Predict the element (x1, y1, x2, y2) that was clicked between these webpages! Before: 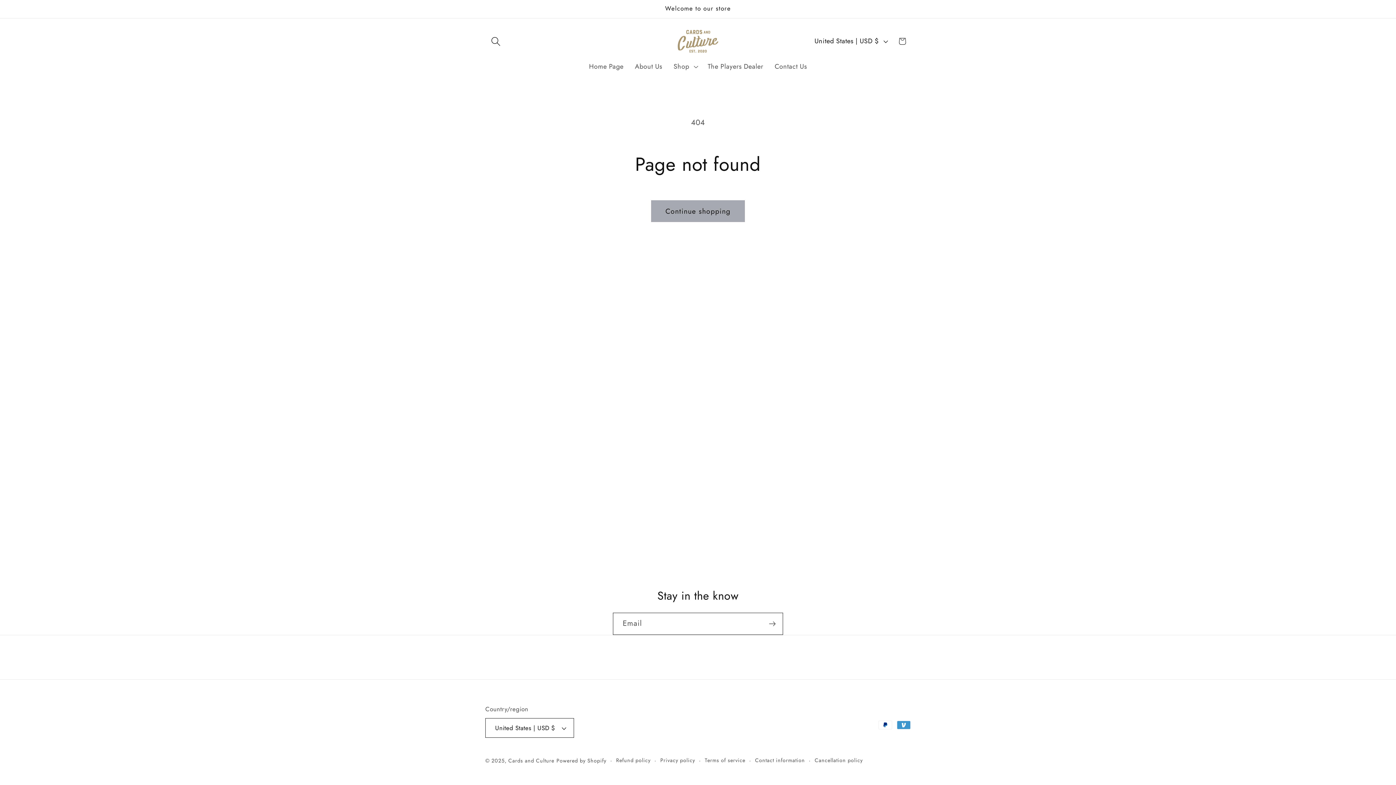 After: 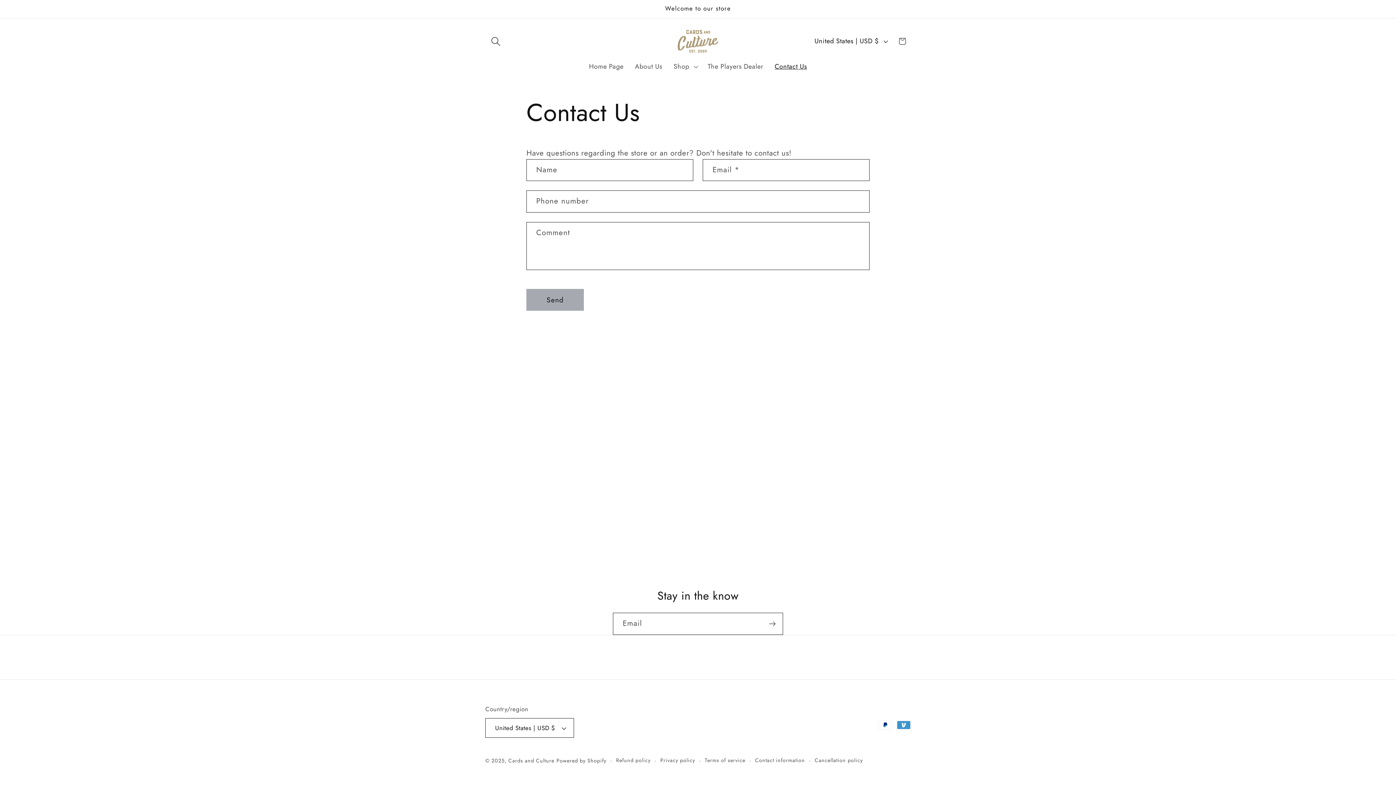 Action: bbox: (769, 56, 812, 76) label: Contact Us